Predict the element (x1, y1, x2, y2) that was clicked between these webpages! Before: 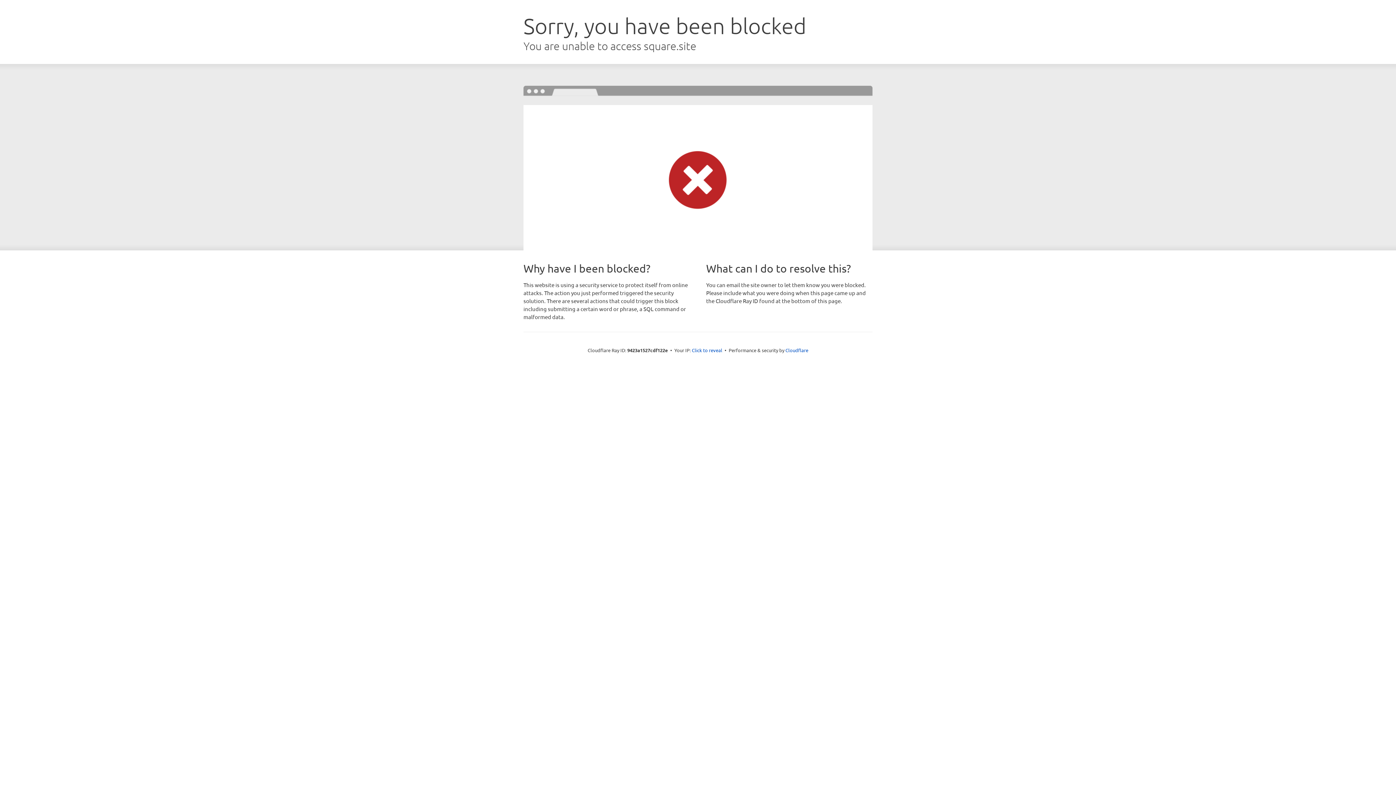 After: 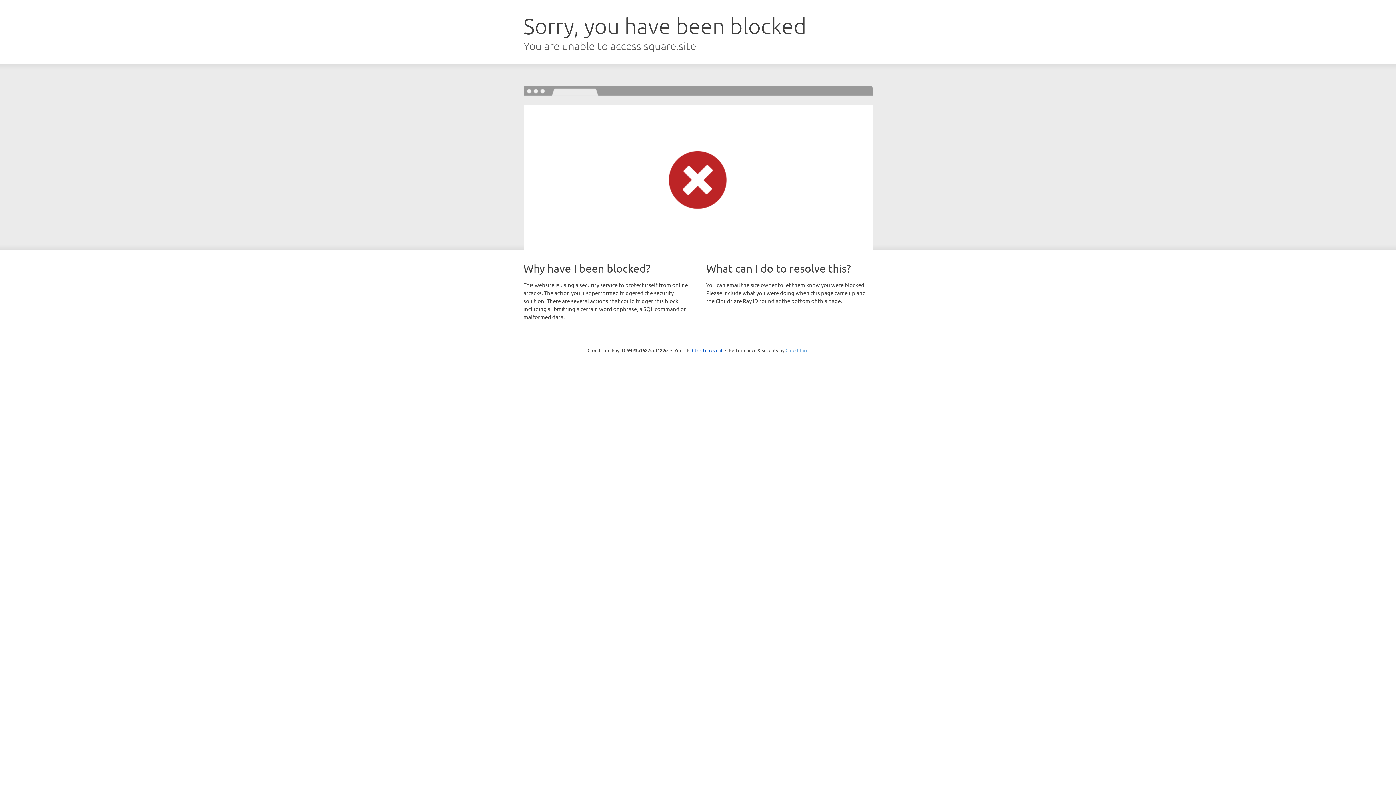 Action: label: Cloudflare bbox: (785, 347, 808, 353)